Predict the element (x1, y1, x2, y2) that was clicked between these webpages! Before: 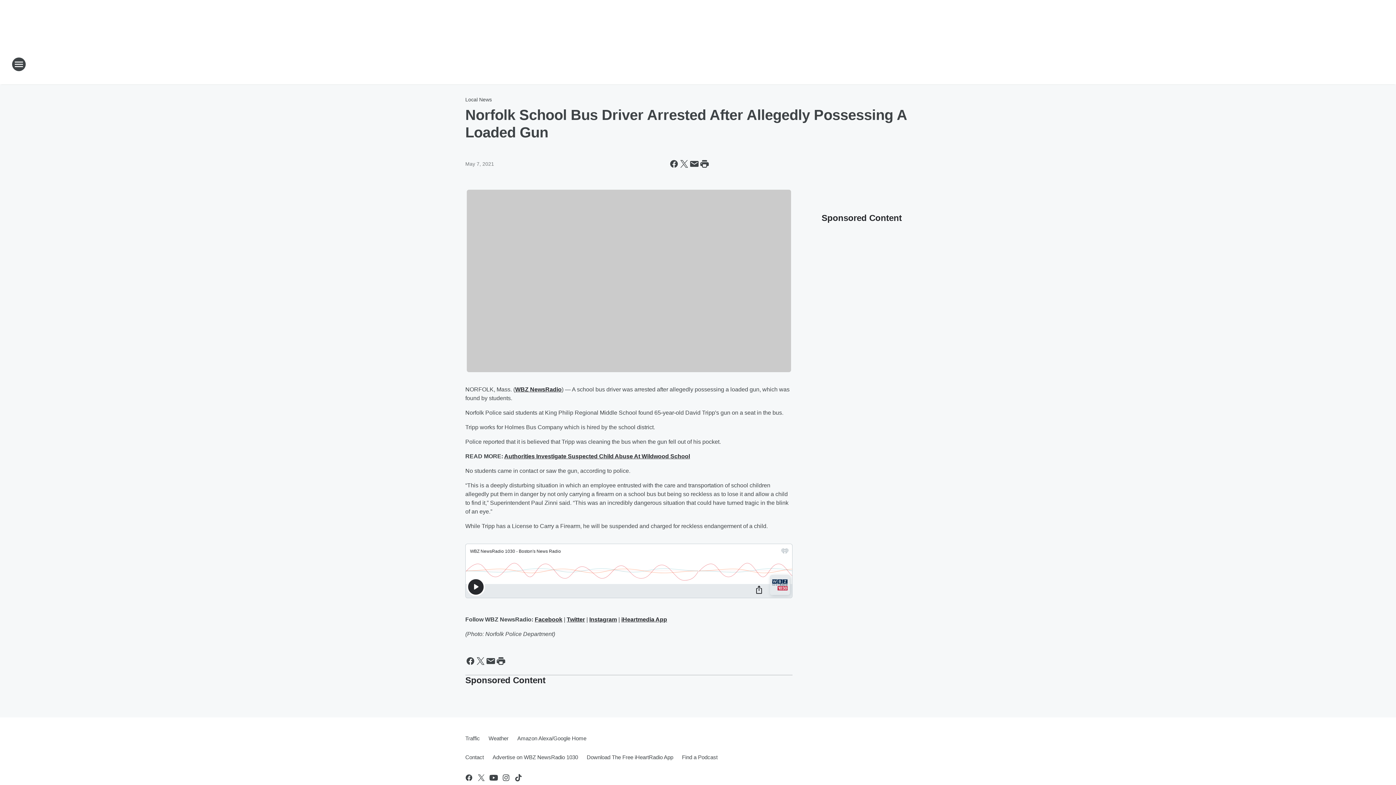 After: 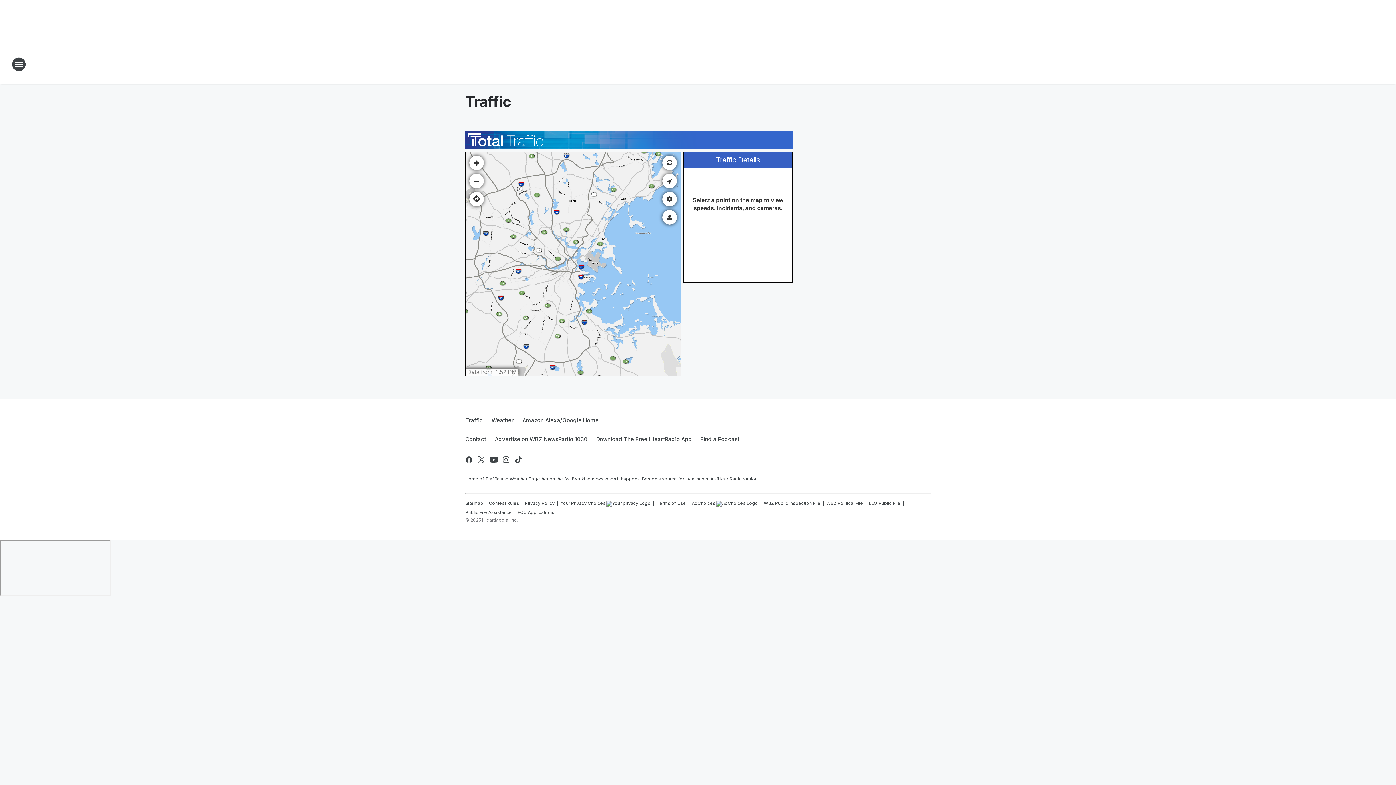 Action: label: Traffic bbox: (465, 729, 484, 748)